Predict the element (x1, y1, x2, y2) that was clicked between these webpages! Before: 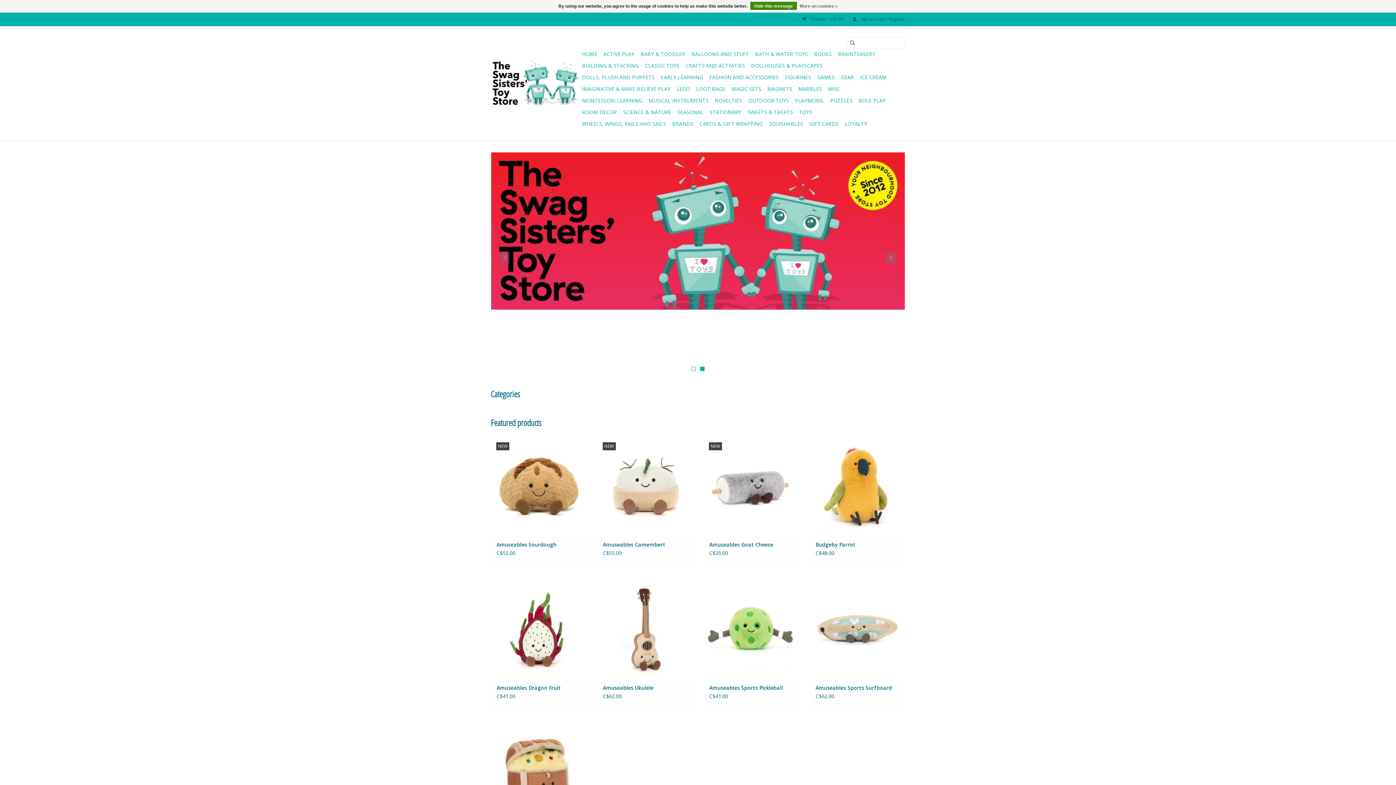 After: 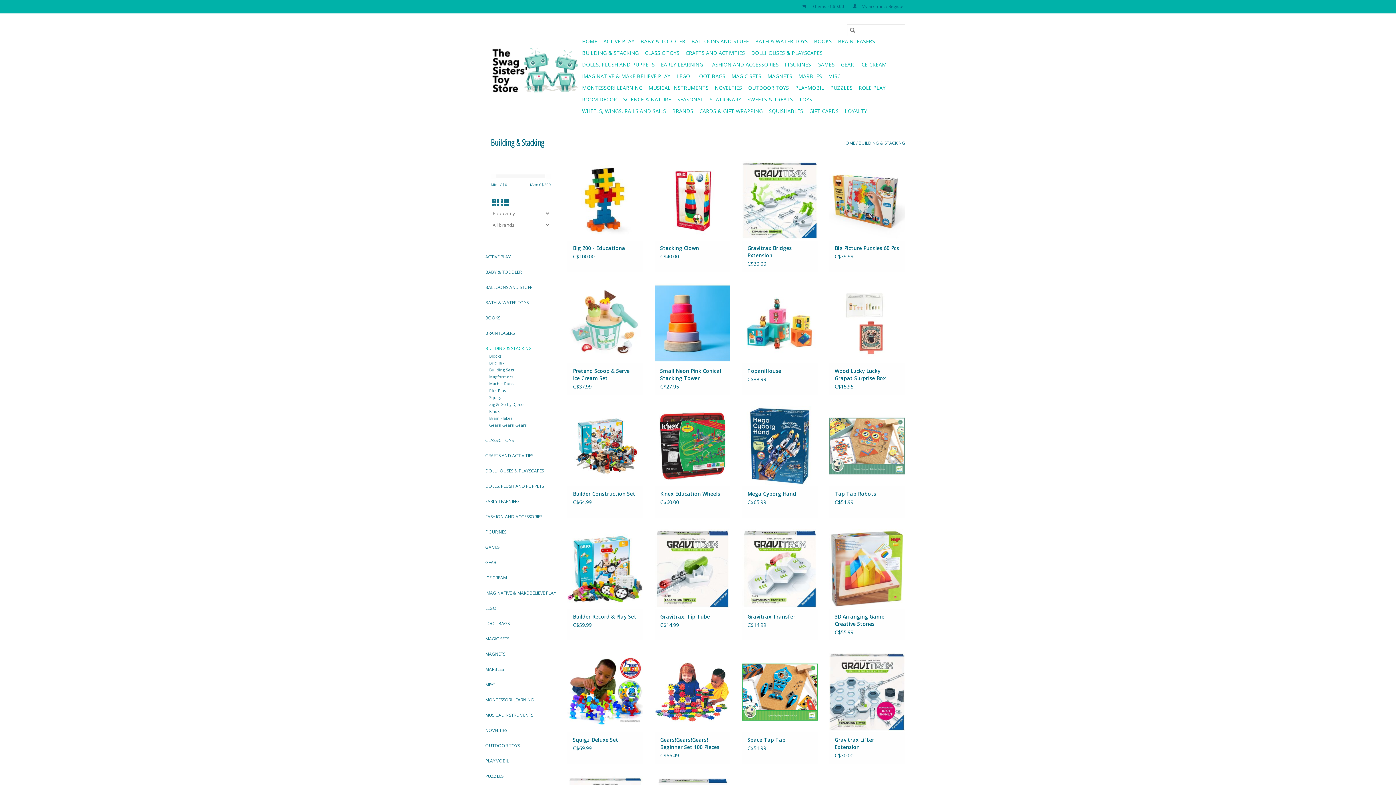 Action: label: BUILDING & STACKING bbox: (580, 60, 641, 71)